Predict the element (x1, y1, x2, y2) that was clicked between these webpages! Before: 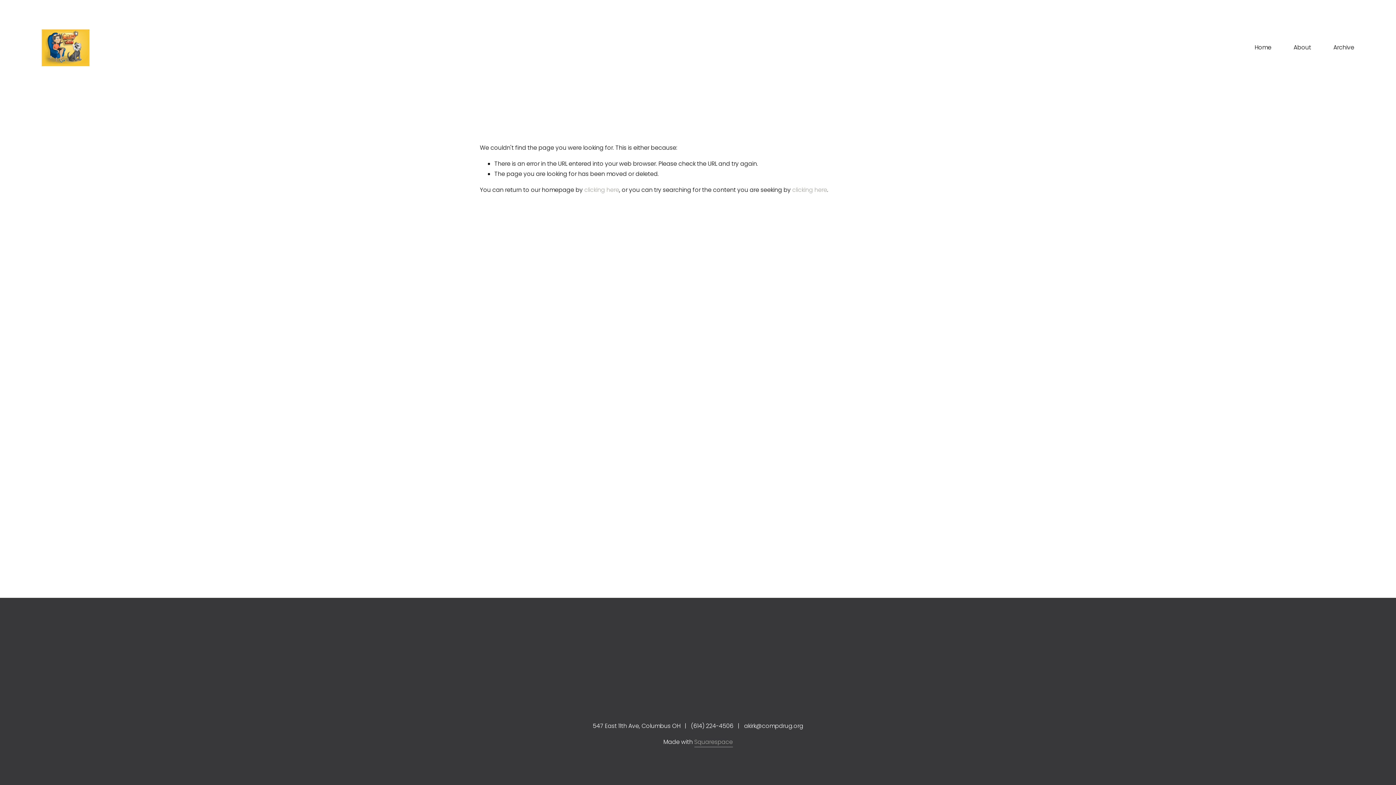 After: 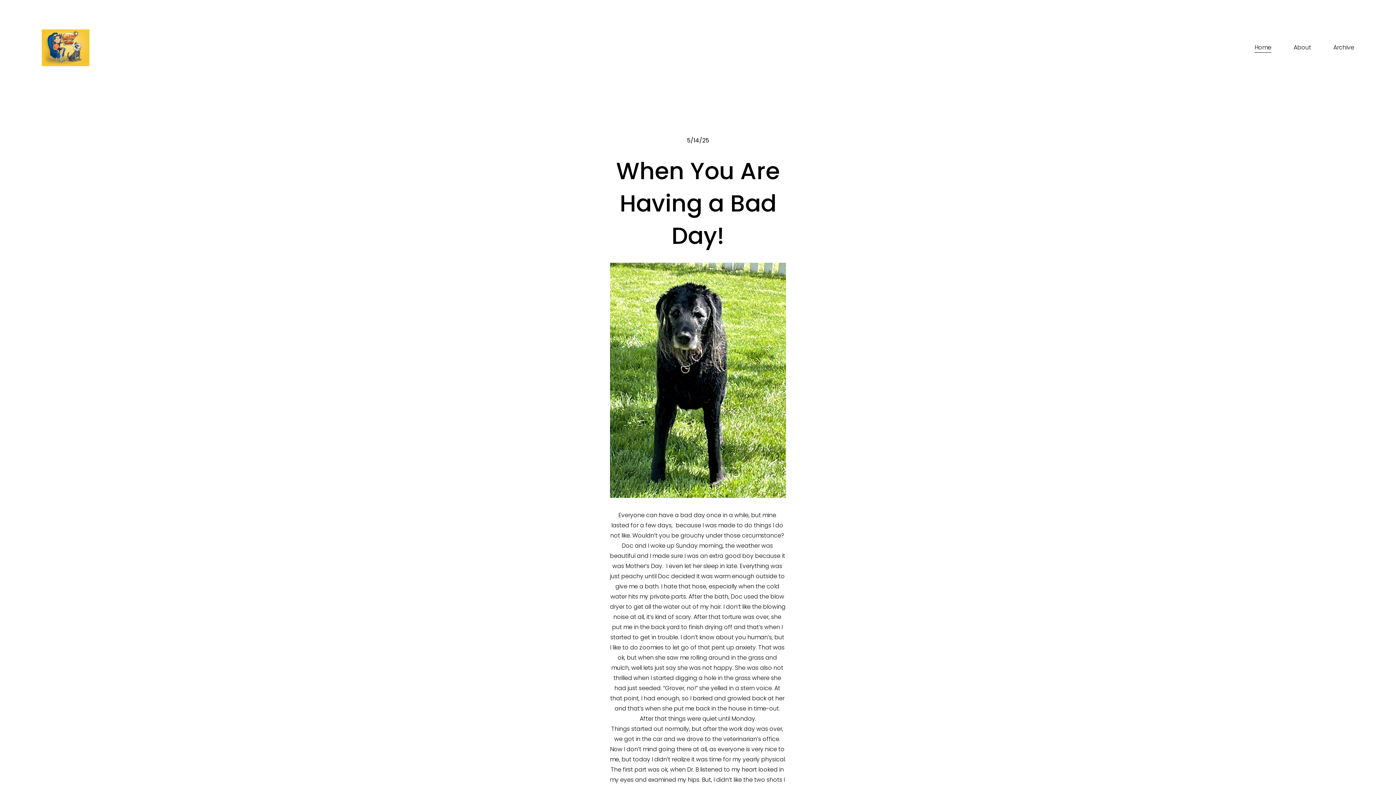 Action: bbox: (1254, 42, 1271, 53) label: Home